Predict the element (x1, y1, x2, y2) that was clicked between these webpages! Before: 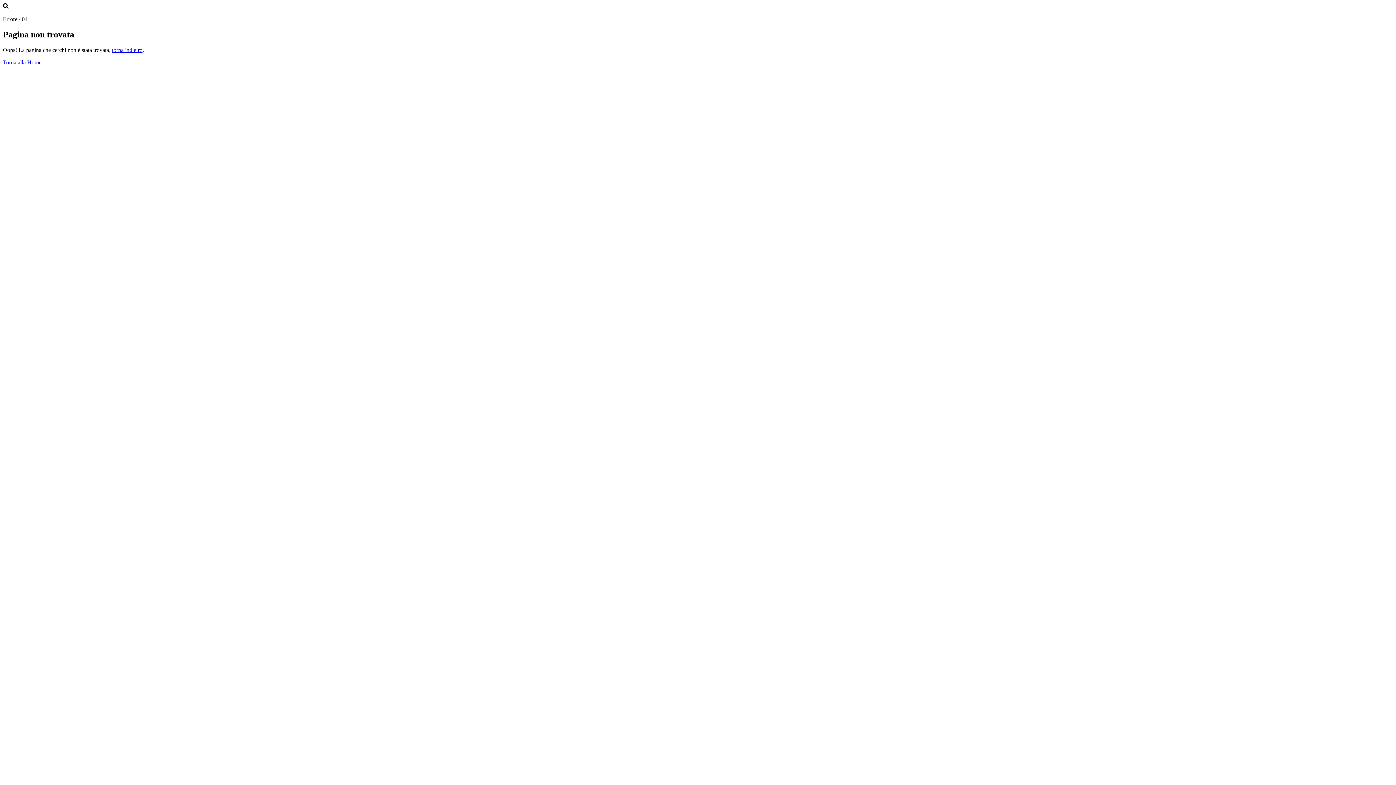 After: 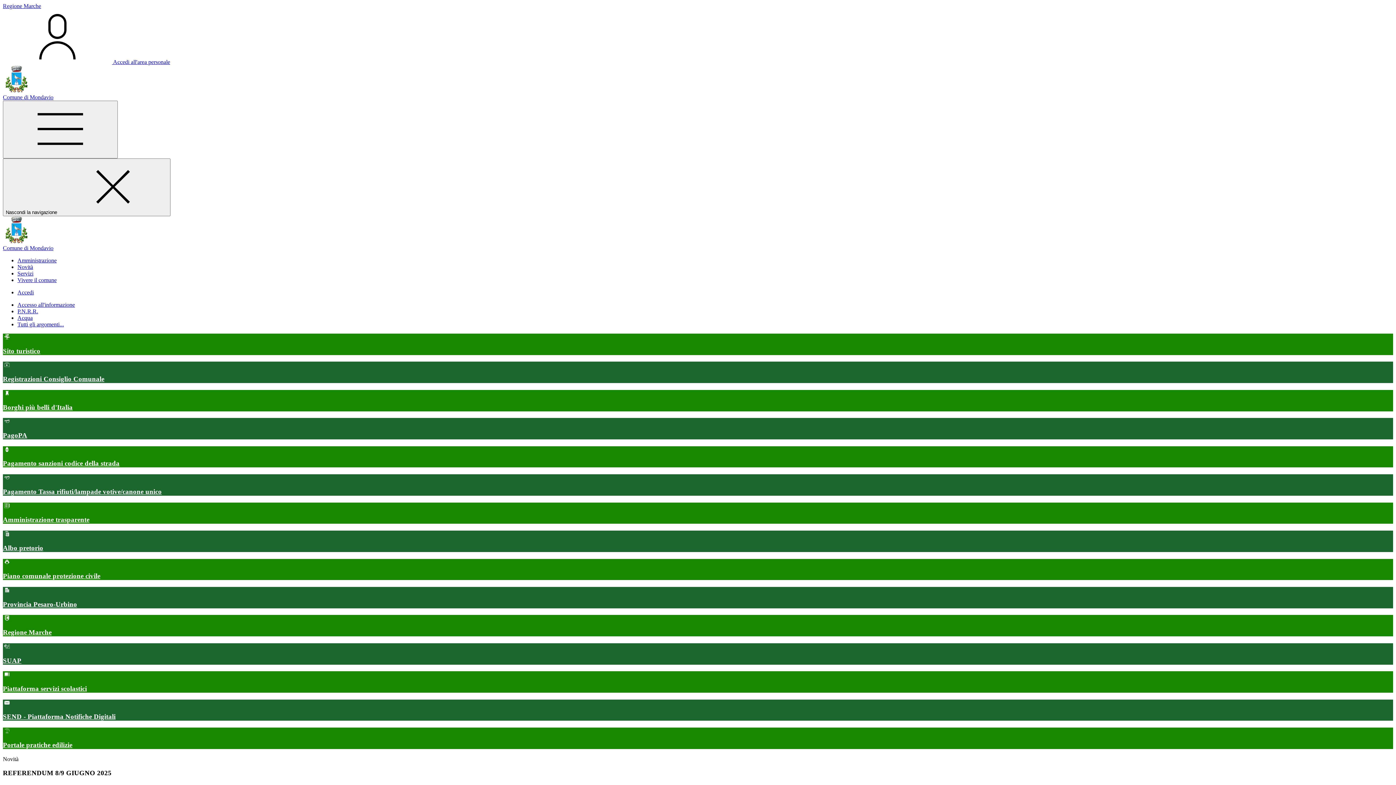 Action: label: Torna alla Home bbox: (2, 59, 41, 65)